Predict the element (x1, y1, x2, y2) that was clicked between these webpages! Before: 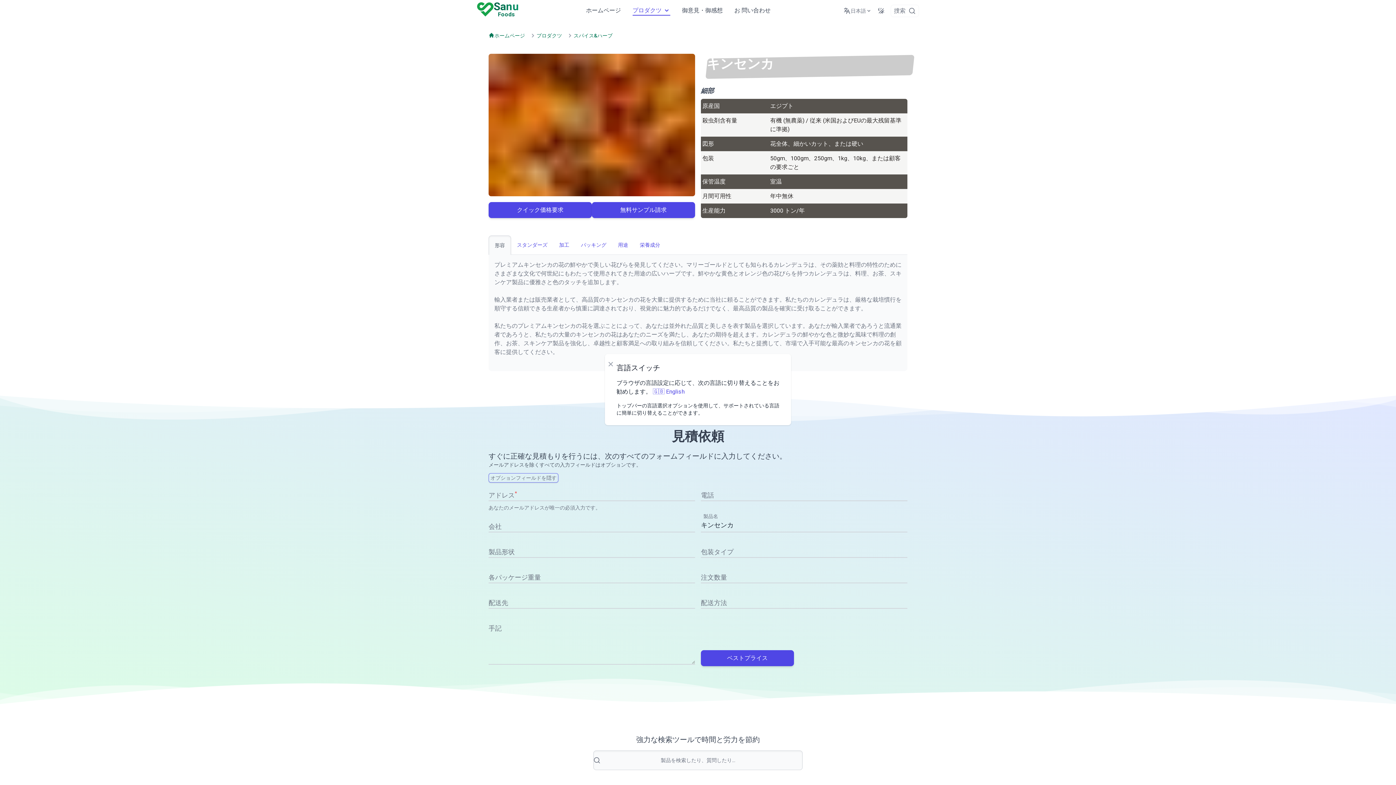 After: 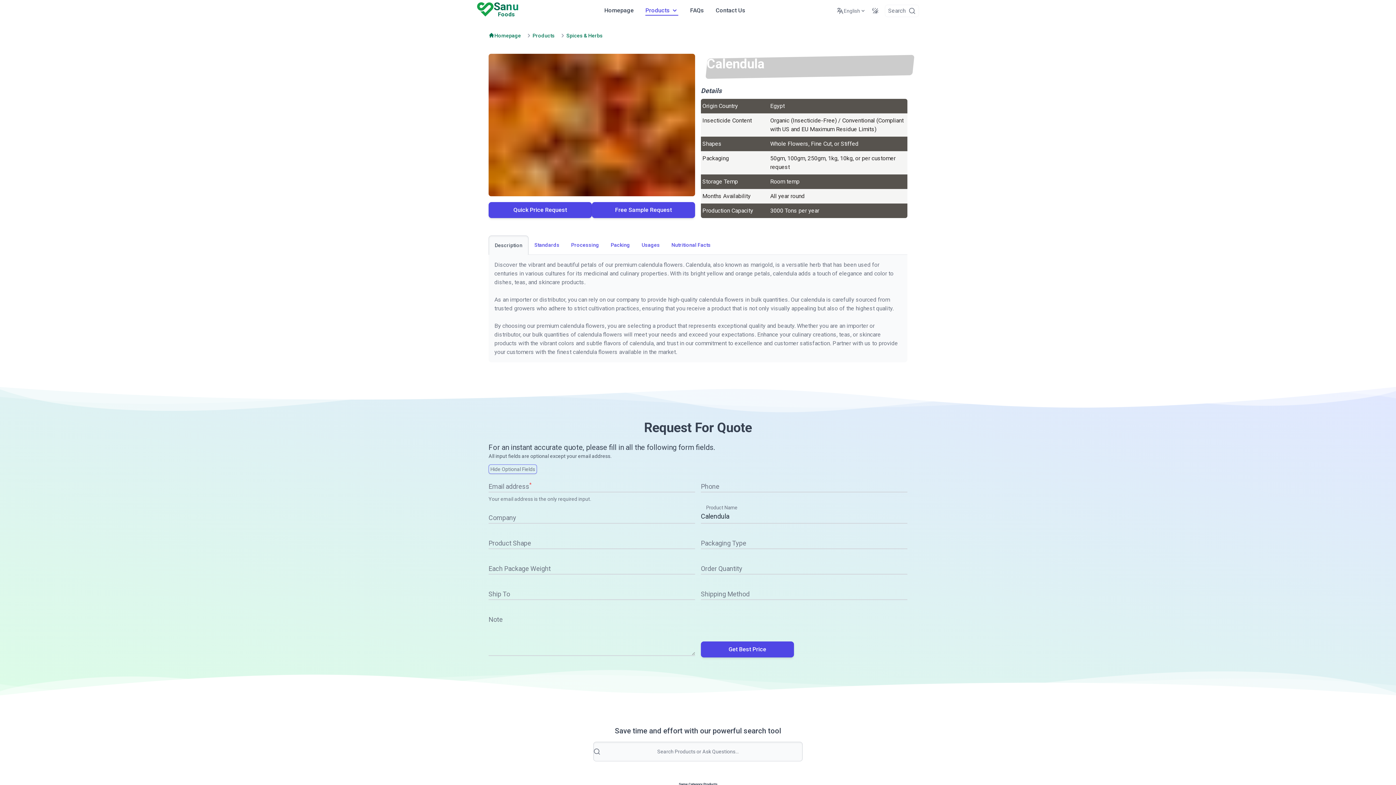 Action: label: 🇬🇧 English bbox: (653, 388, 684, 395)